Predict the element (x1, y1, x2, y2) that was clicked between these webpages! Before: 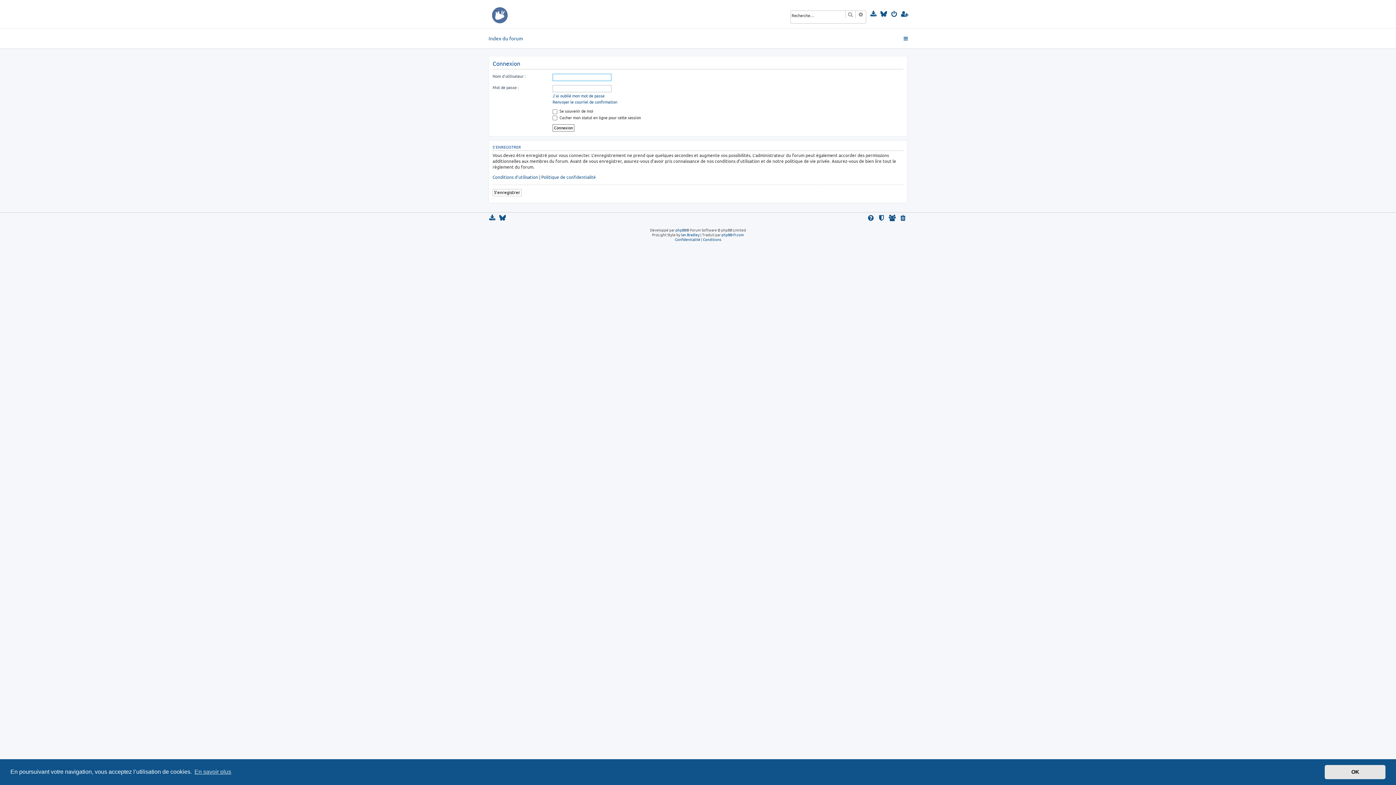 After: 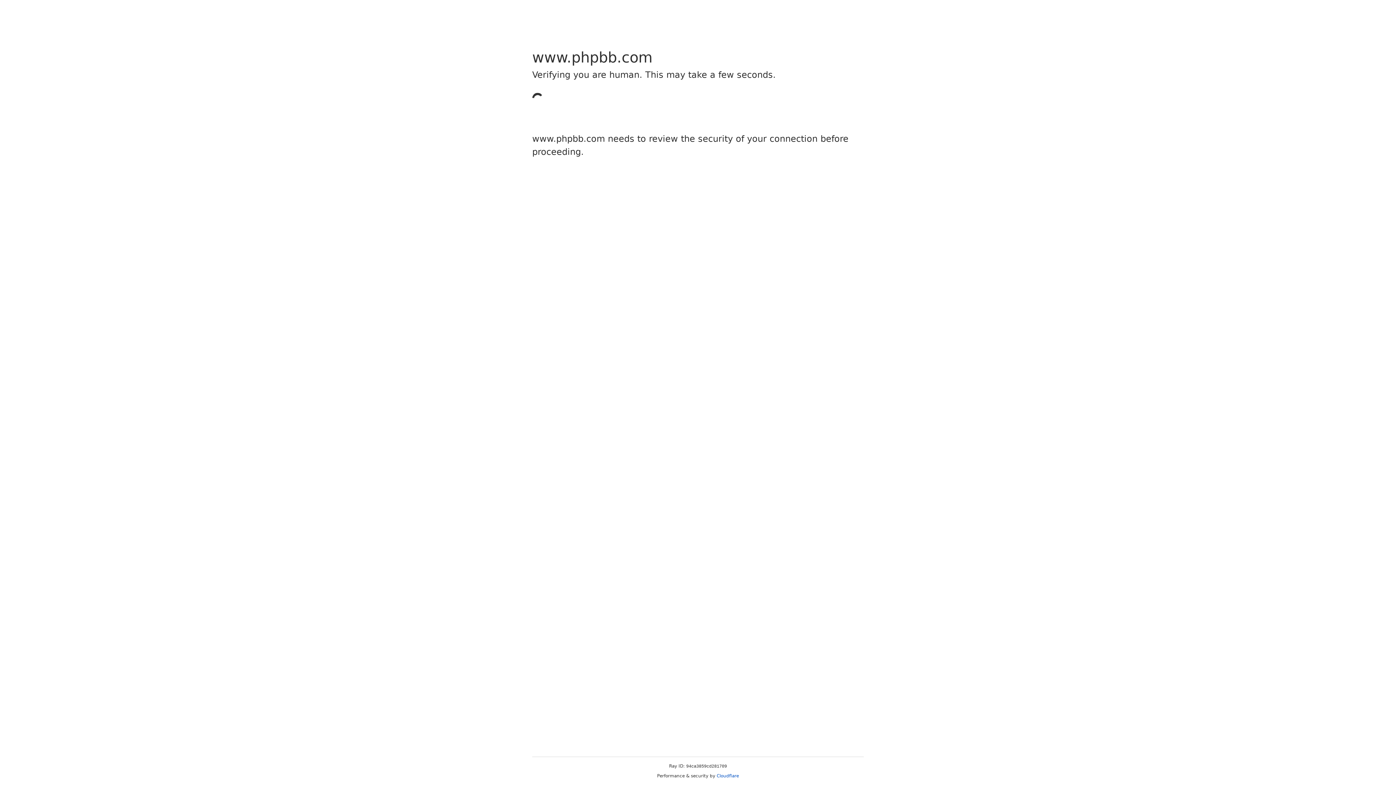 Action: label: phpBB bbox: (675, 227, 686, 232)